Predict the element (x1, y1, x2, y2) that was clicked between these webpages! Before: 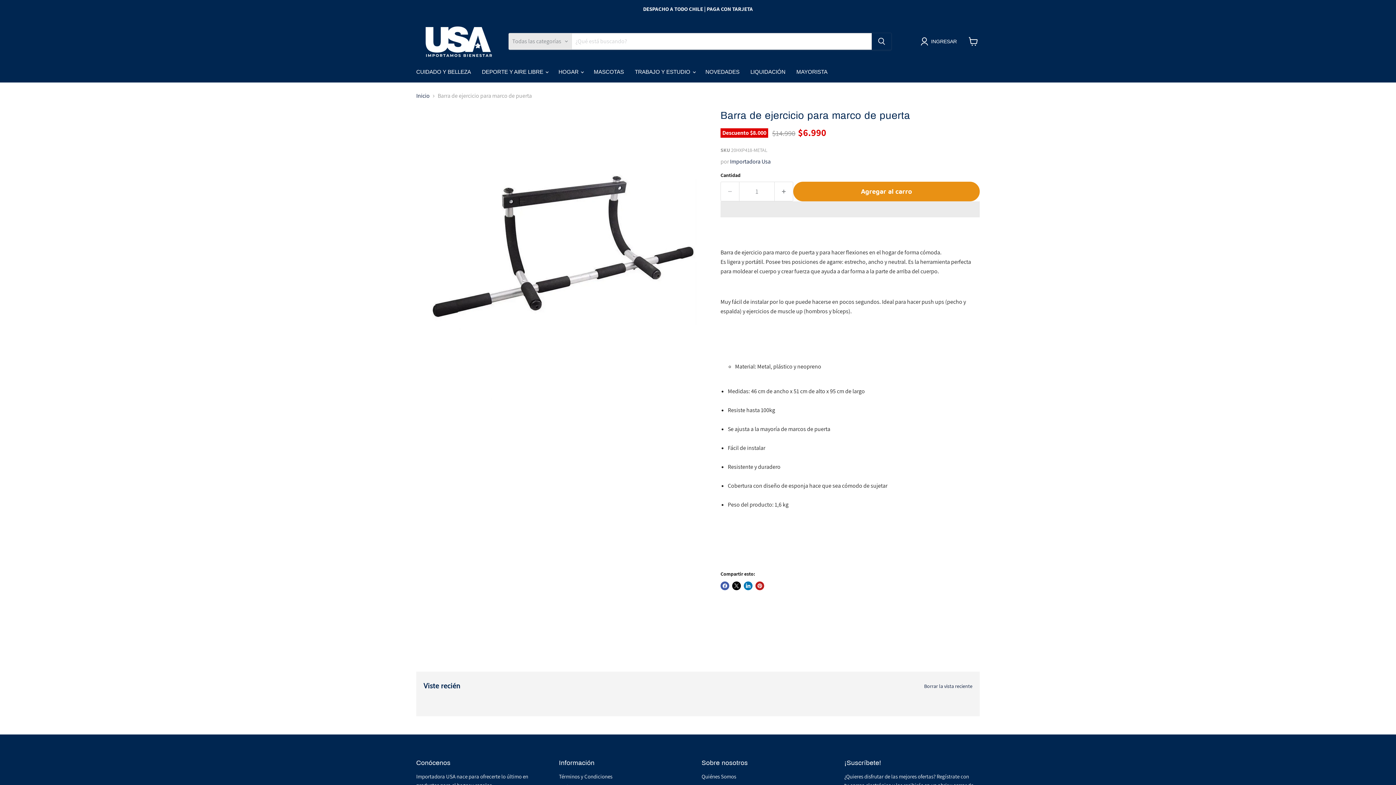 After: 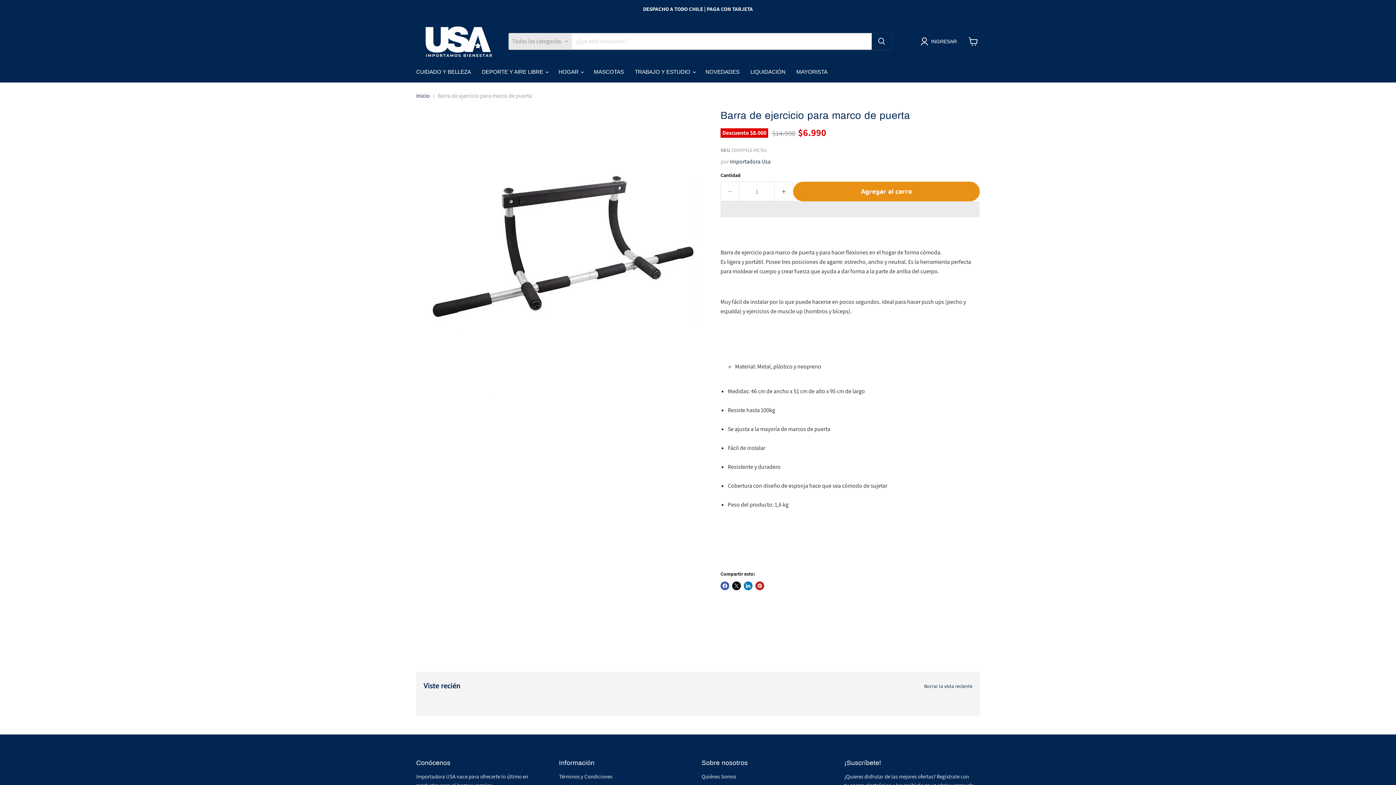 Action: bbox: (508, 406, 537, 435) label: Barra de ejercicio para marco de puerta 20HXP418-METAL miniatura